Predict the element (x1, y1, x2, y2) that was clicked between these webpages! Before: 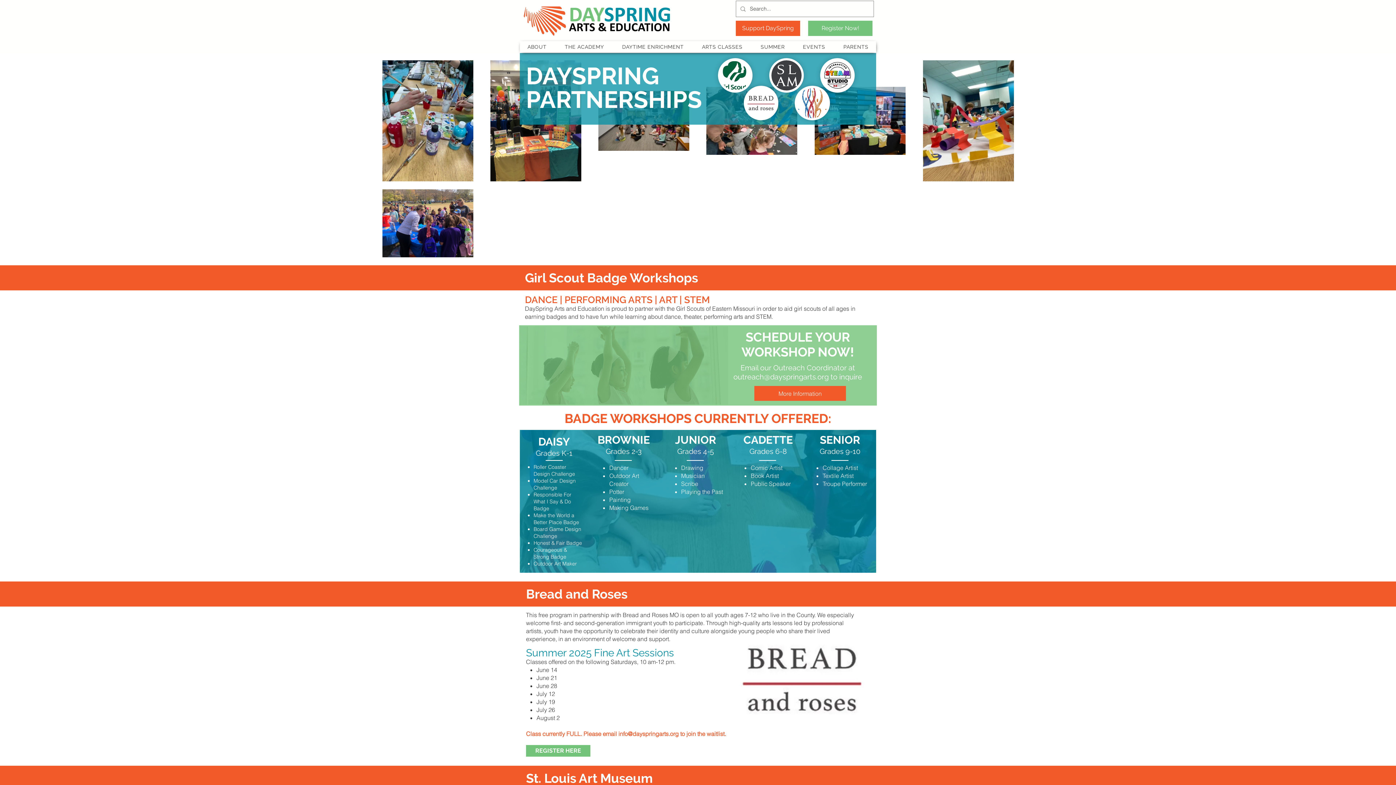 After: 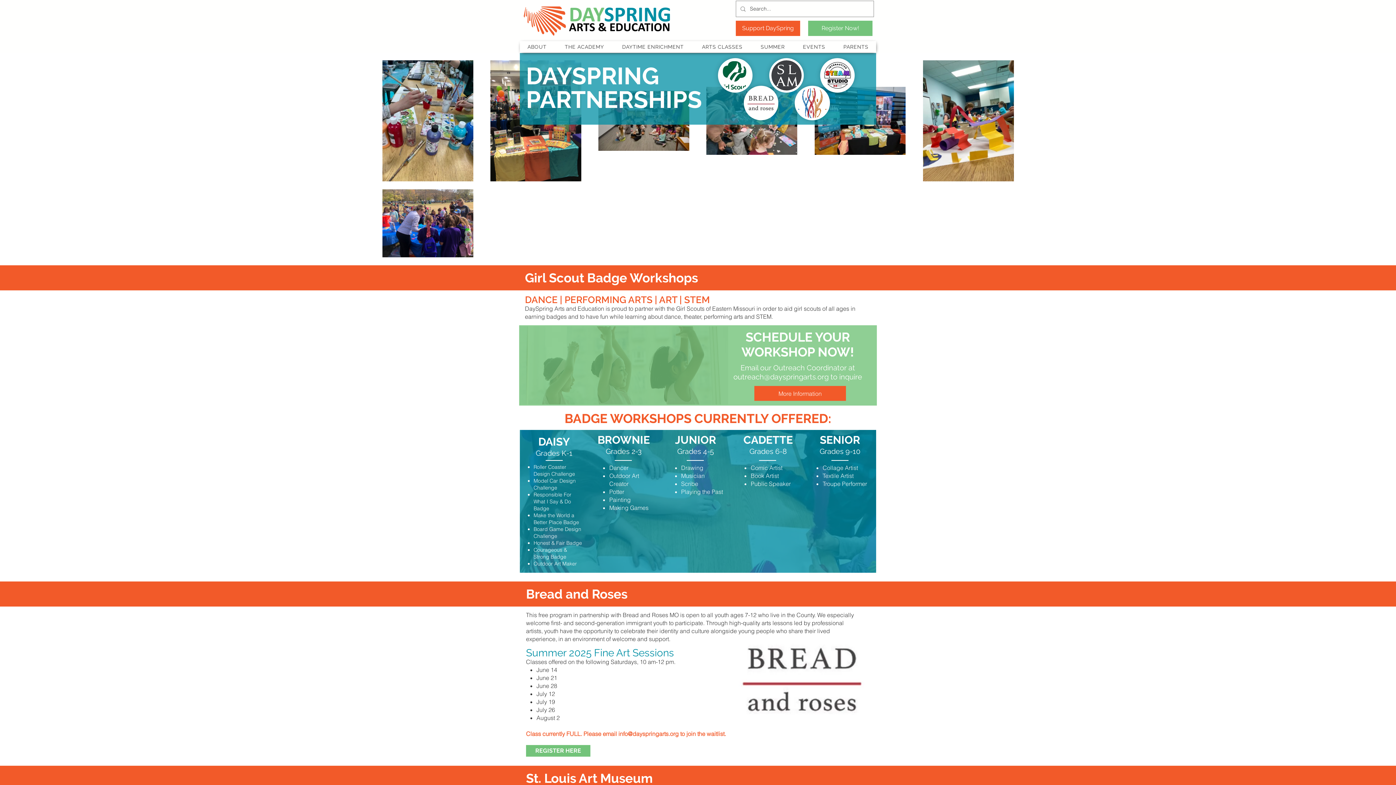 Action: label: THE ACADEMY bbox: (557, 41, 611, 52)